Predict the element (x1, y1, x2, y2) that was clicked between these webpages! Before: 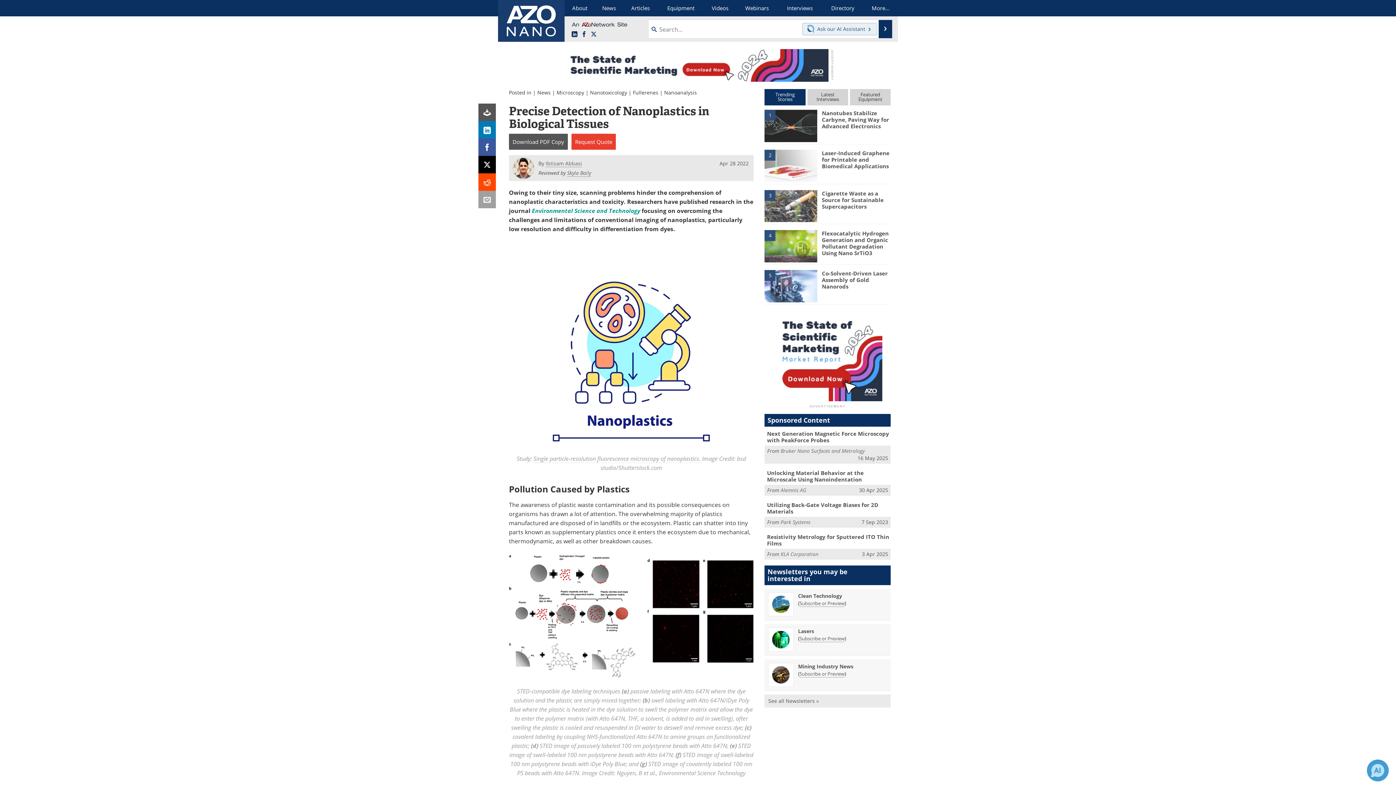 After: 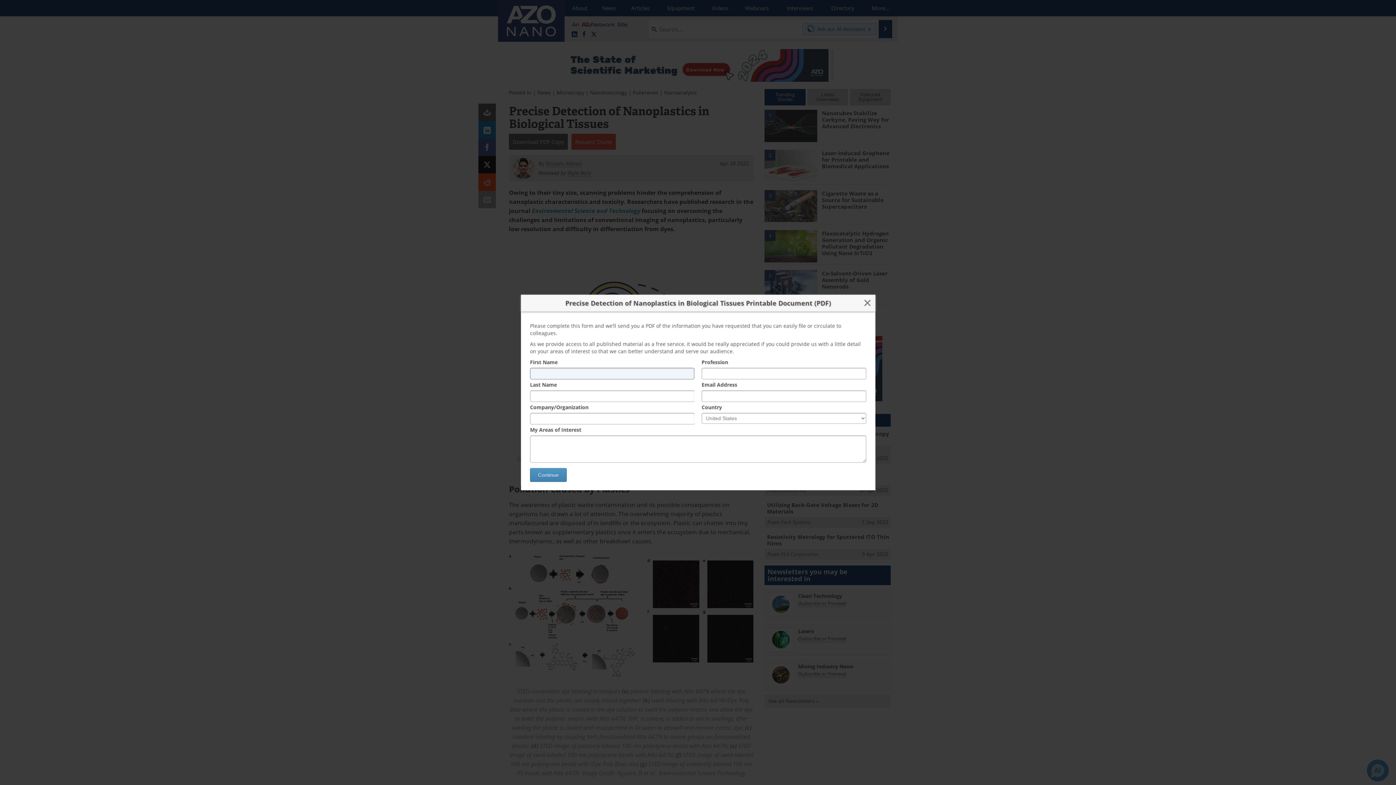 Action: bbox: (478, 103, 496, 121)